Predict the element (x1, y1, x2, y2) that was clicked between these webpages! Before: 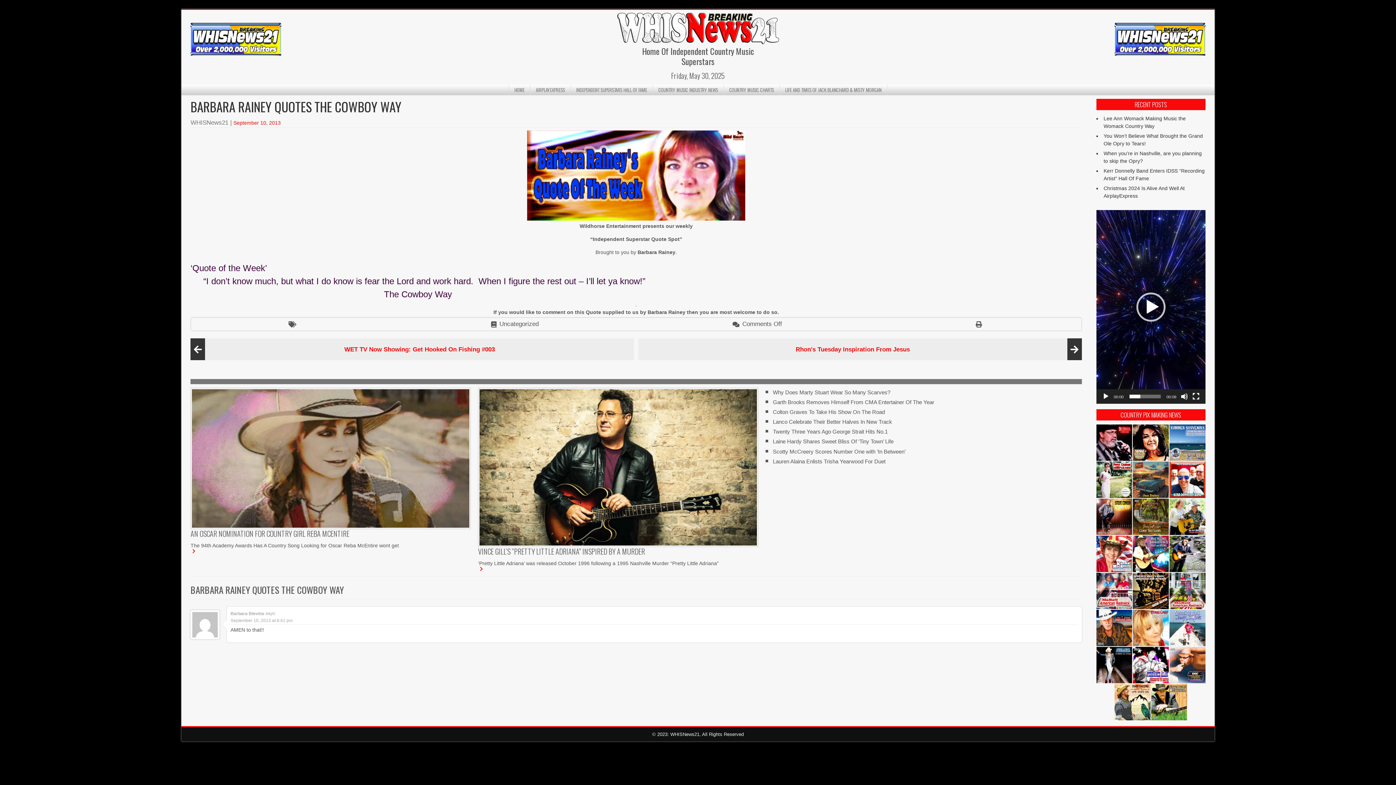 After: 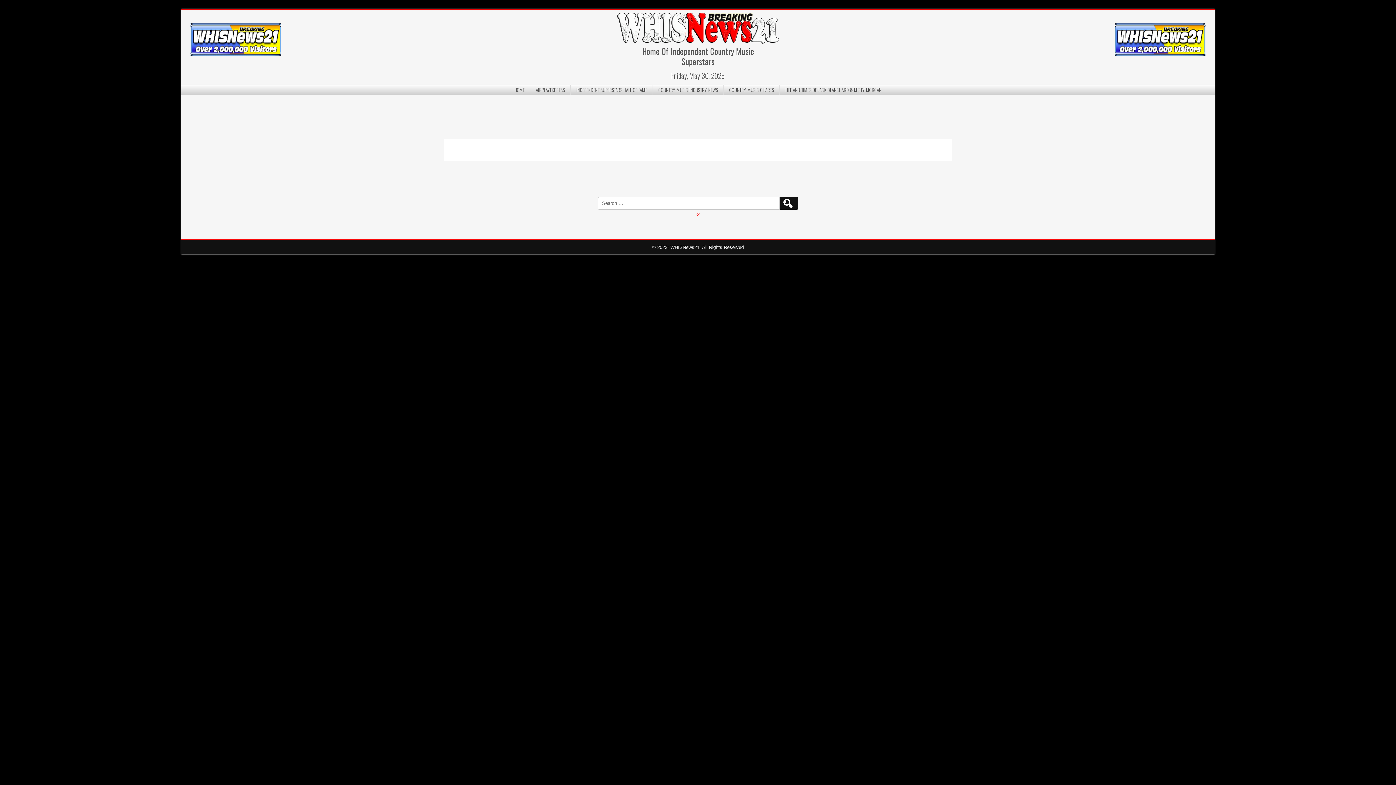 Action: bbox: (1133, 625, 1169, 630)